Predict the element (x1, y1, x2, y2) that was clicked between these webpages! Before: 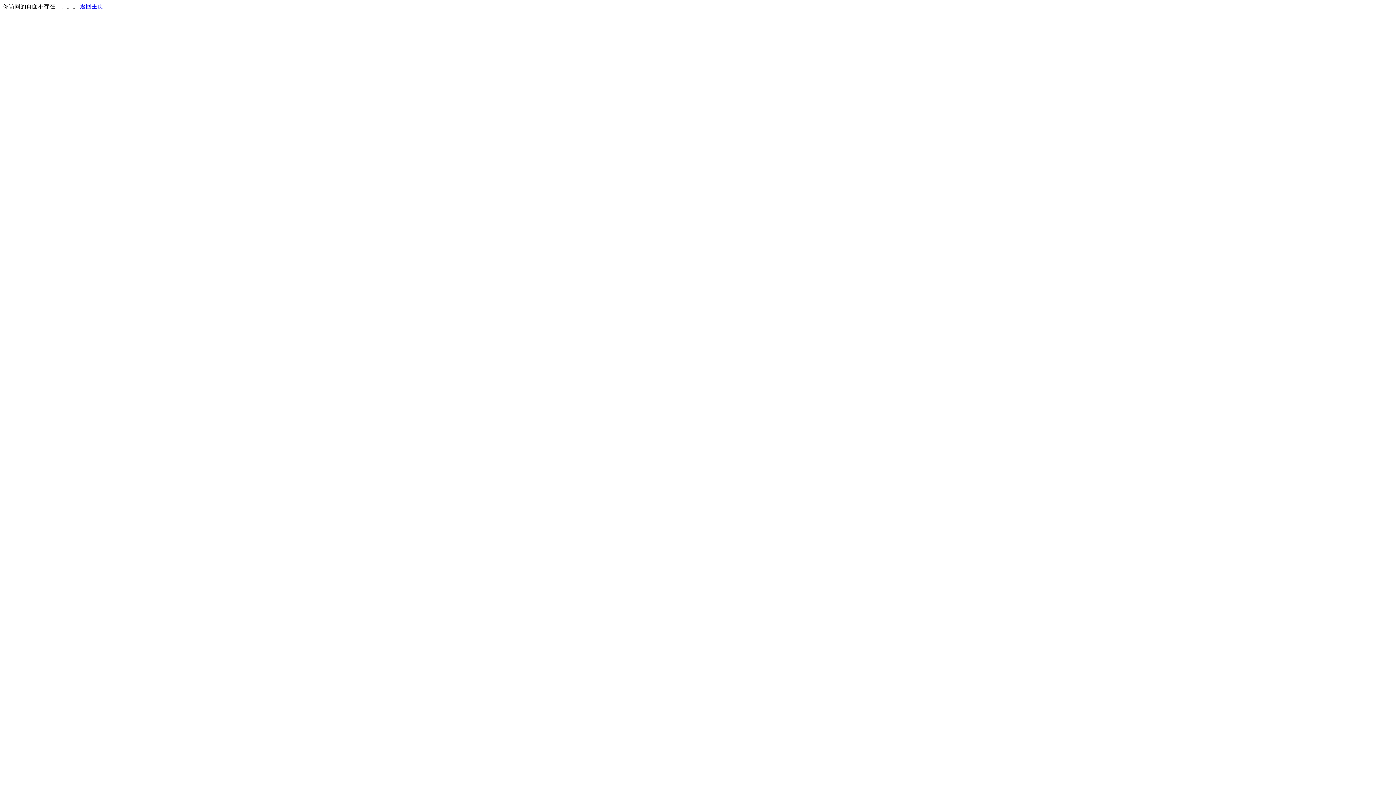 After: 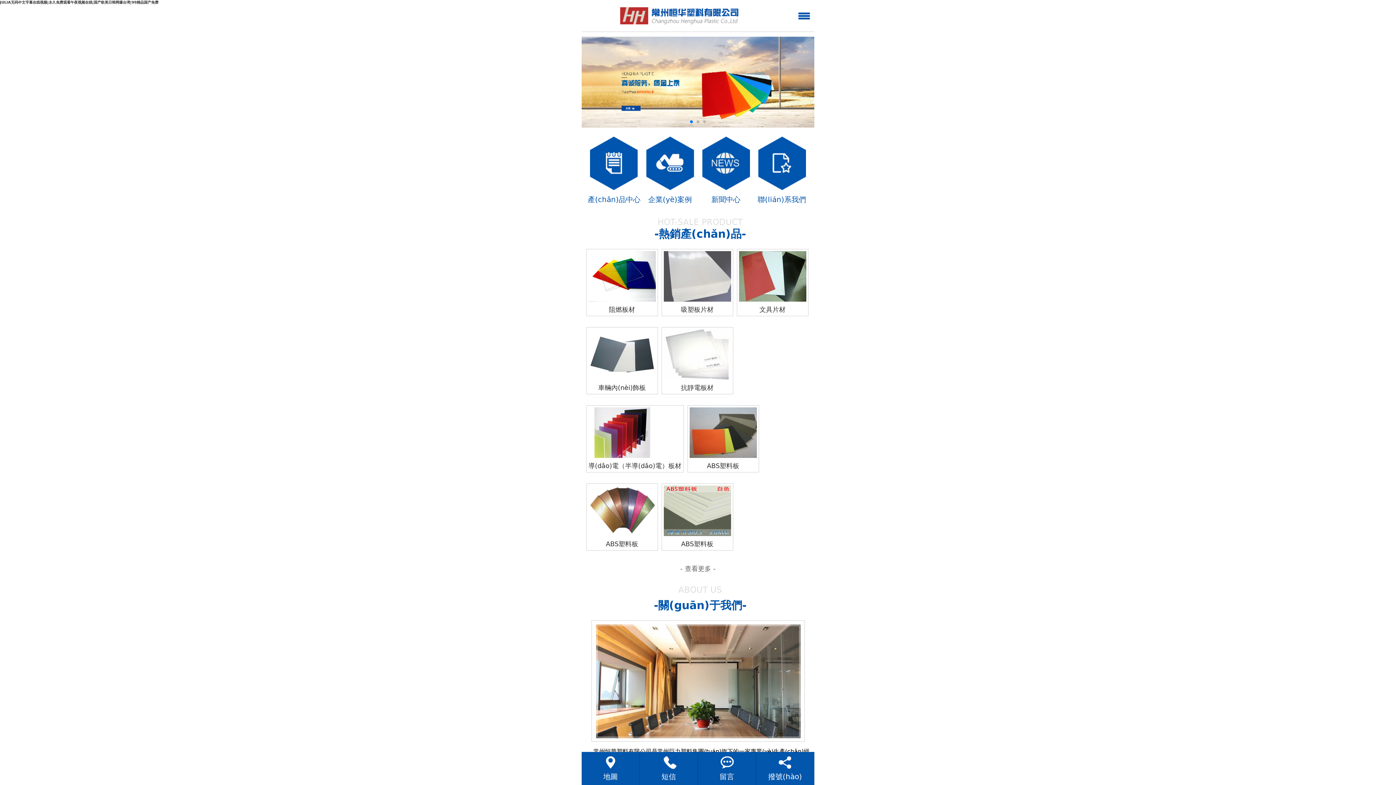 Action: bbox: (80, 3, 103, 9) label: 返回主页